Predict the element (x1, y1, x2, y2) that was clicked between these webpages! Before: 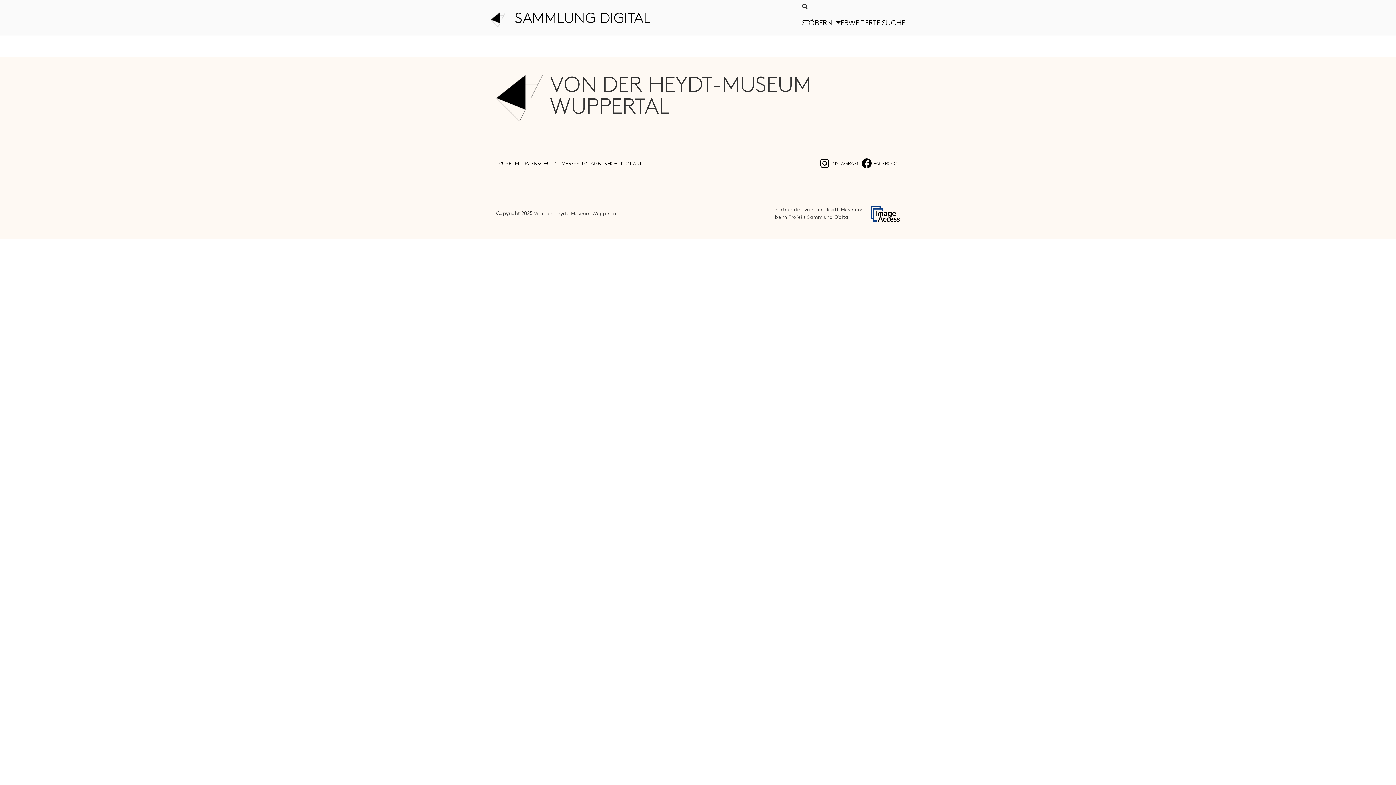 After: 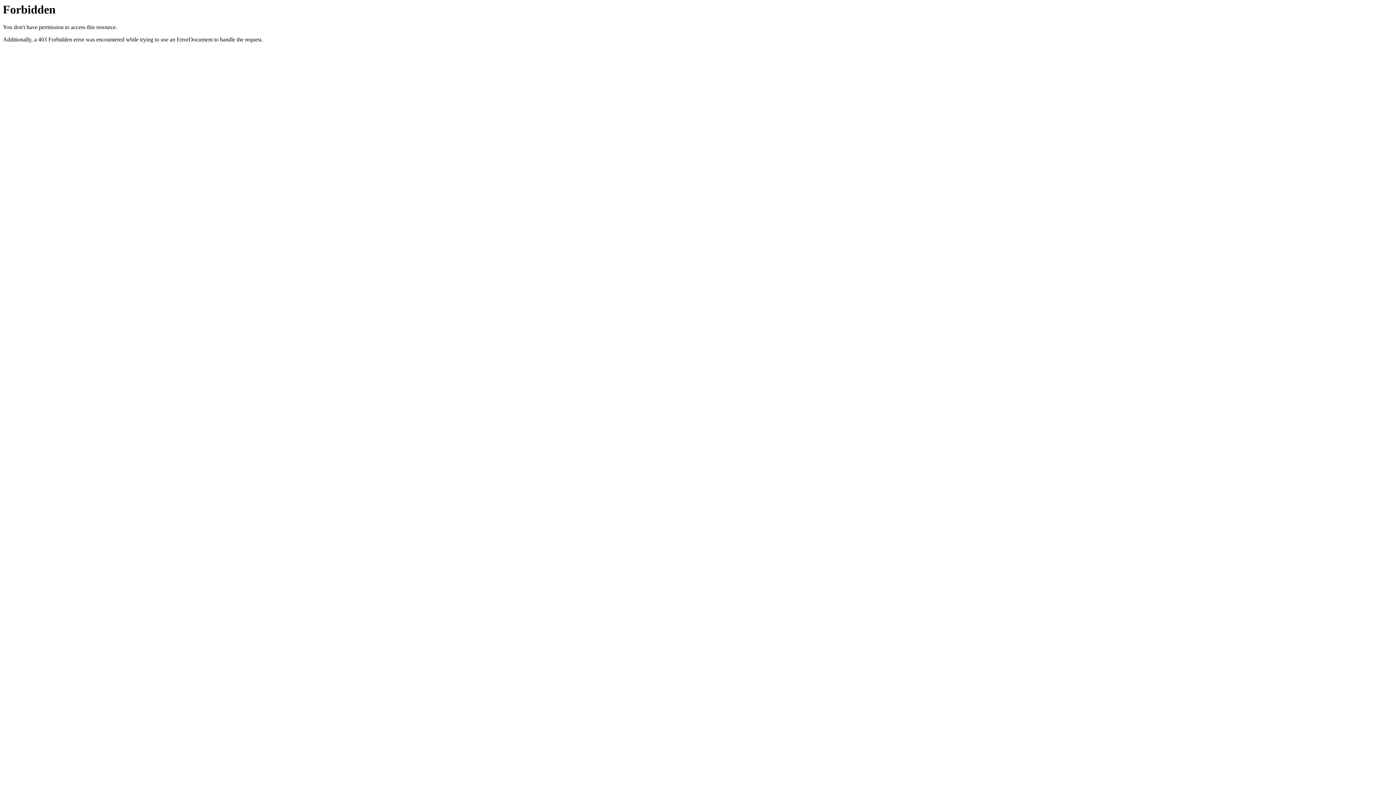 Action: label: DATENSCHUTZ bbox: (520, 158, 558, 169)